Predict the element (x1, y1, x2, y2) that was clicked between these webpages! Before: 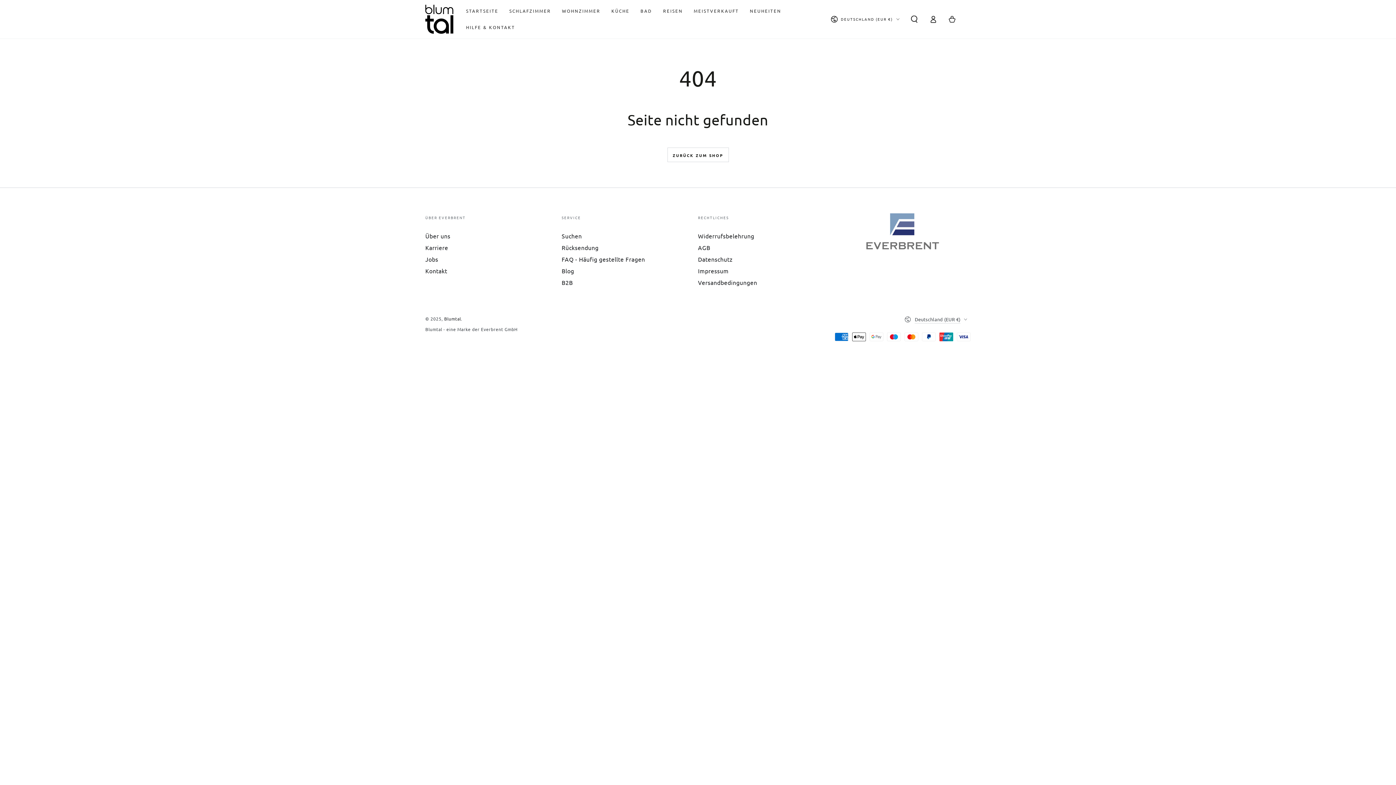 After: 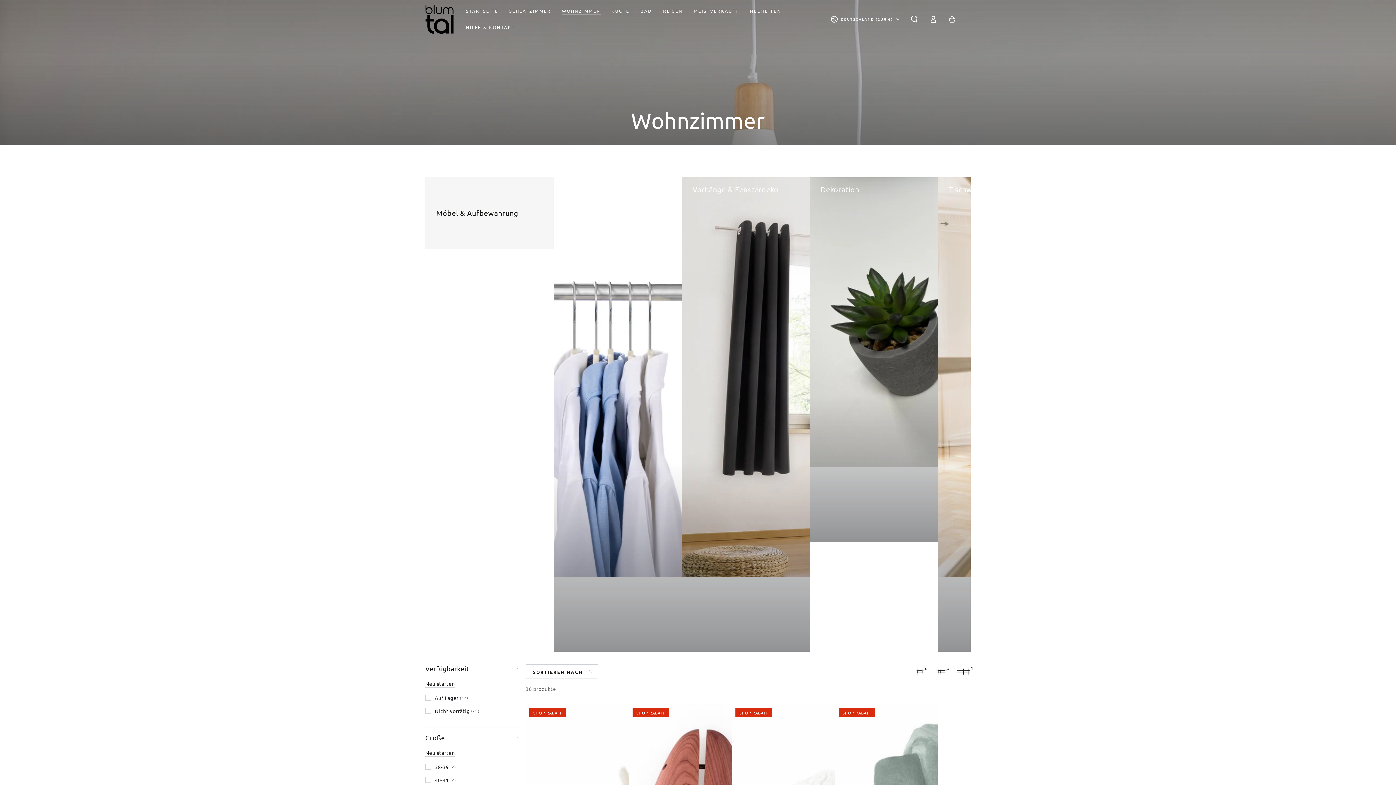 Action: label: WOHNZIMMER bbox: (556, 2, 606, 19)